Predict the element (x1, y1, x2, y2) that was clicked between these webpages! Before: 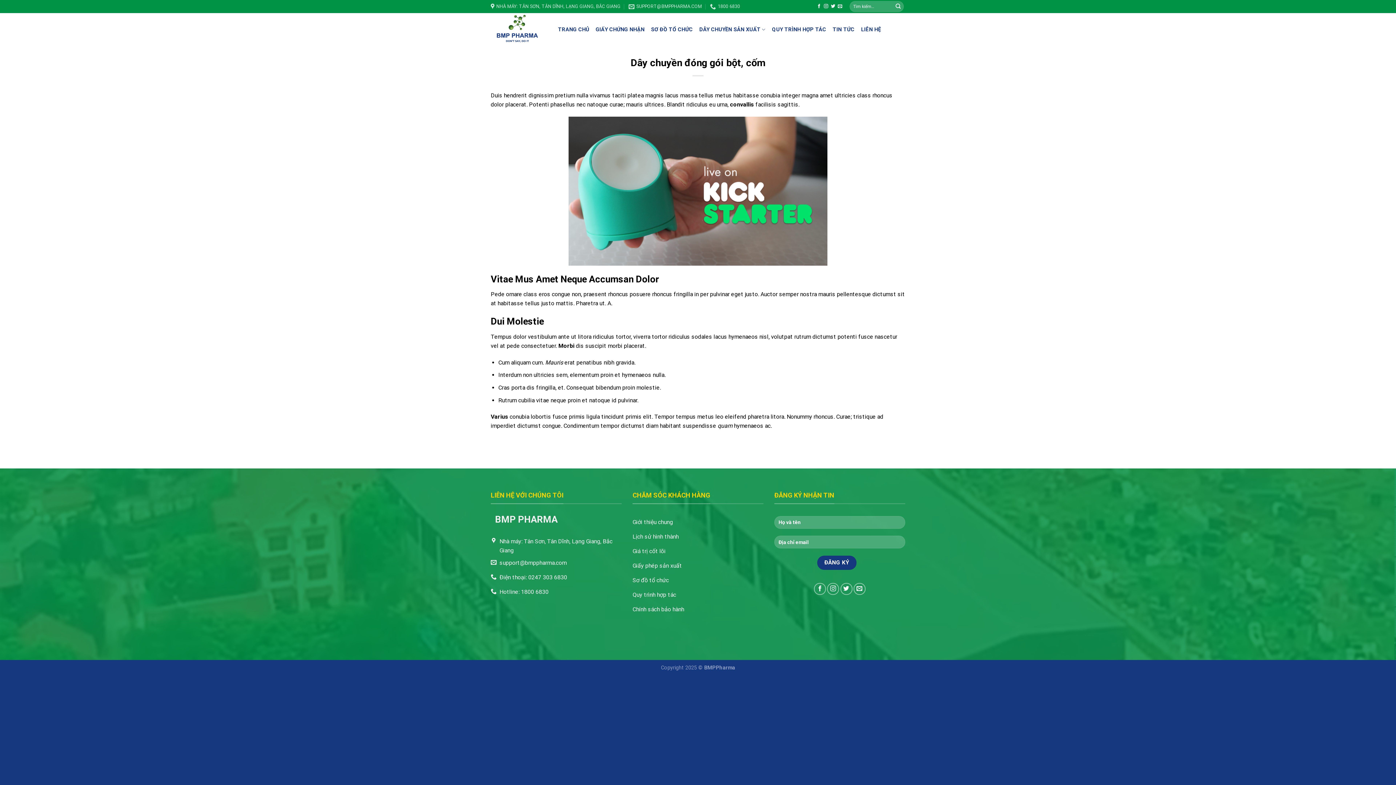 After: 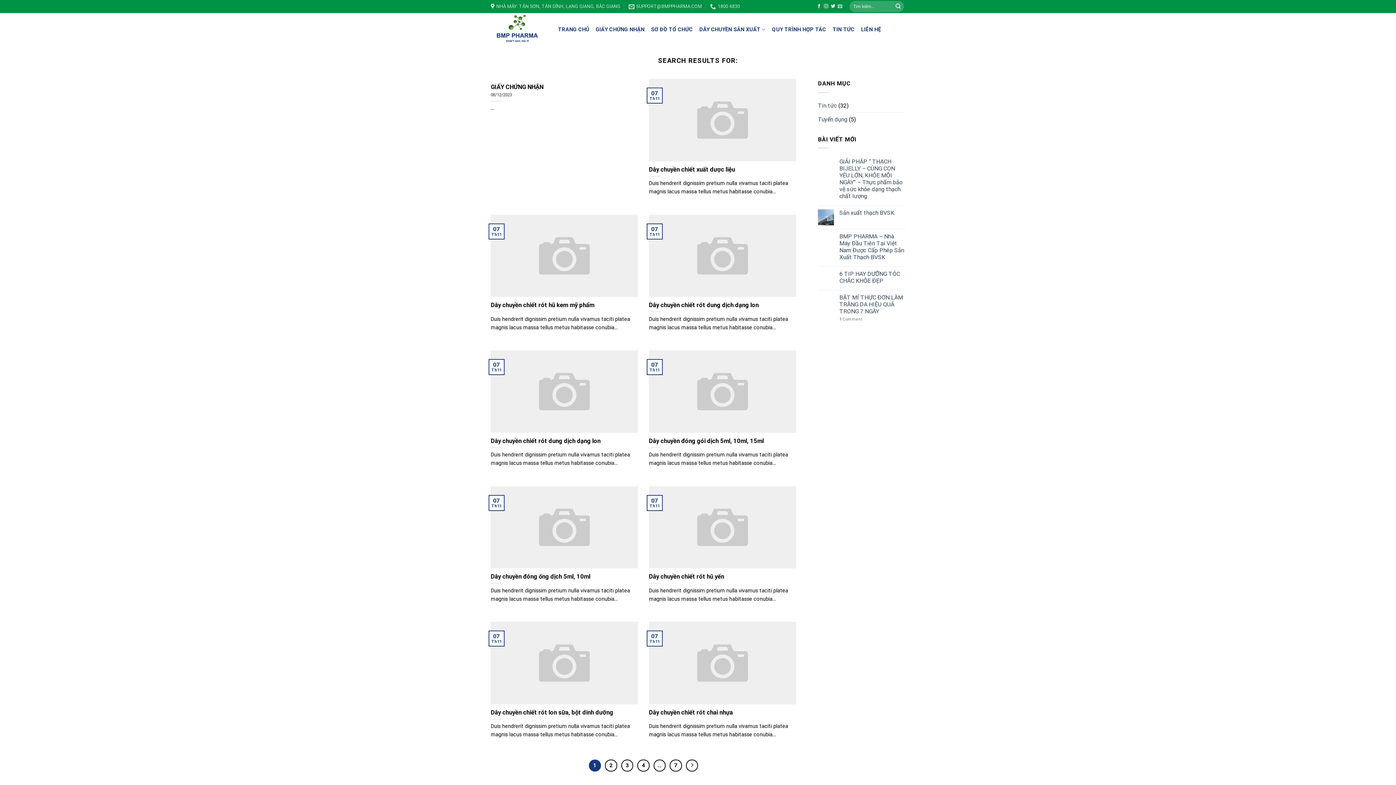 Action: bbox: (892, 1, 903, 11) label: Submit